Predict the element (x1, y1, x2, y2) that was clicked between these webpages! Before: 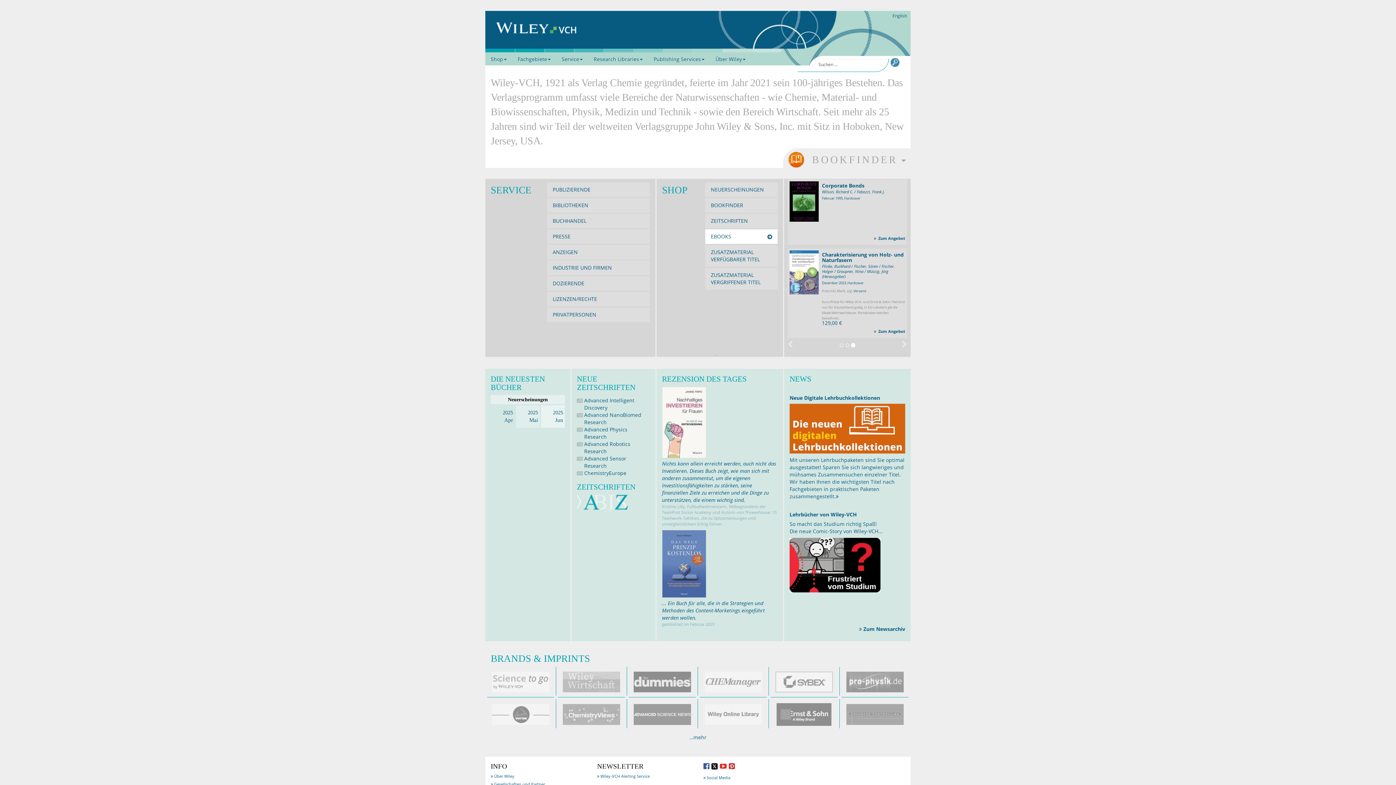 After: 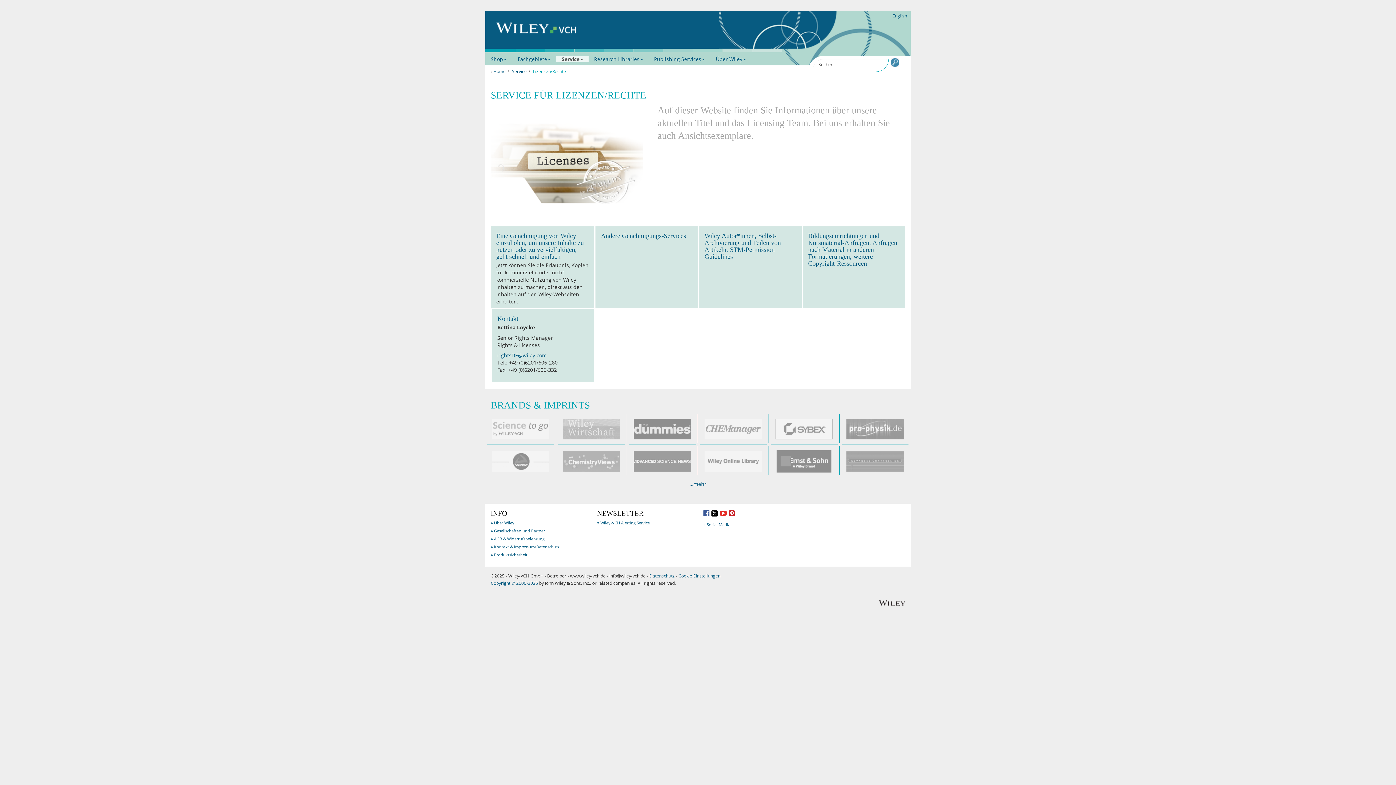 Action: label: LIZENZEN/RECHTE bbox: (547, 292, 650, 306)